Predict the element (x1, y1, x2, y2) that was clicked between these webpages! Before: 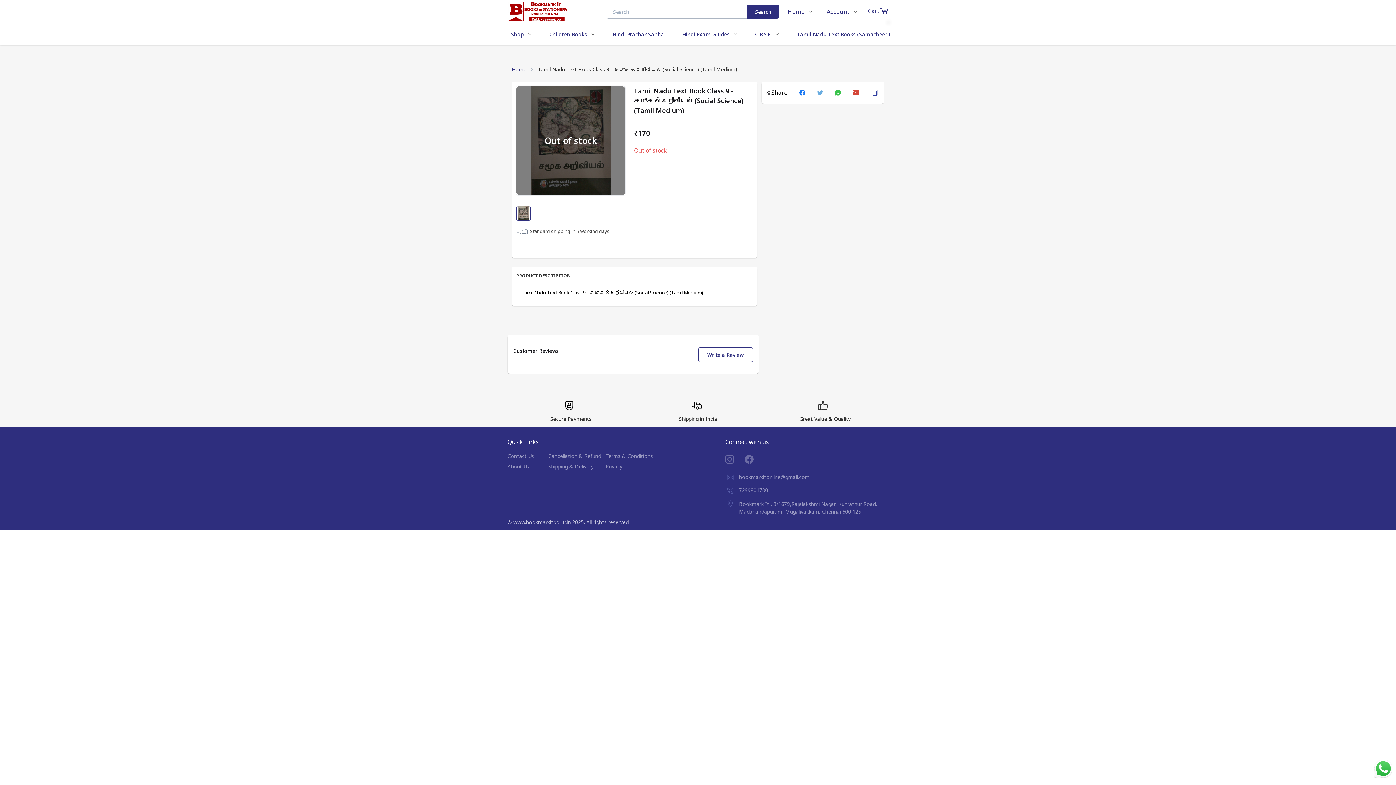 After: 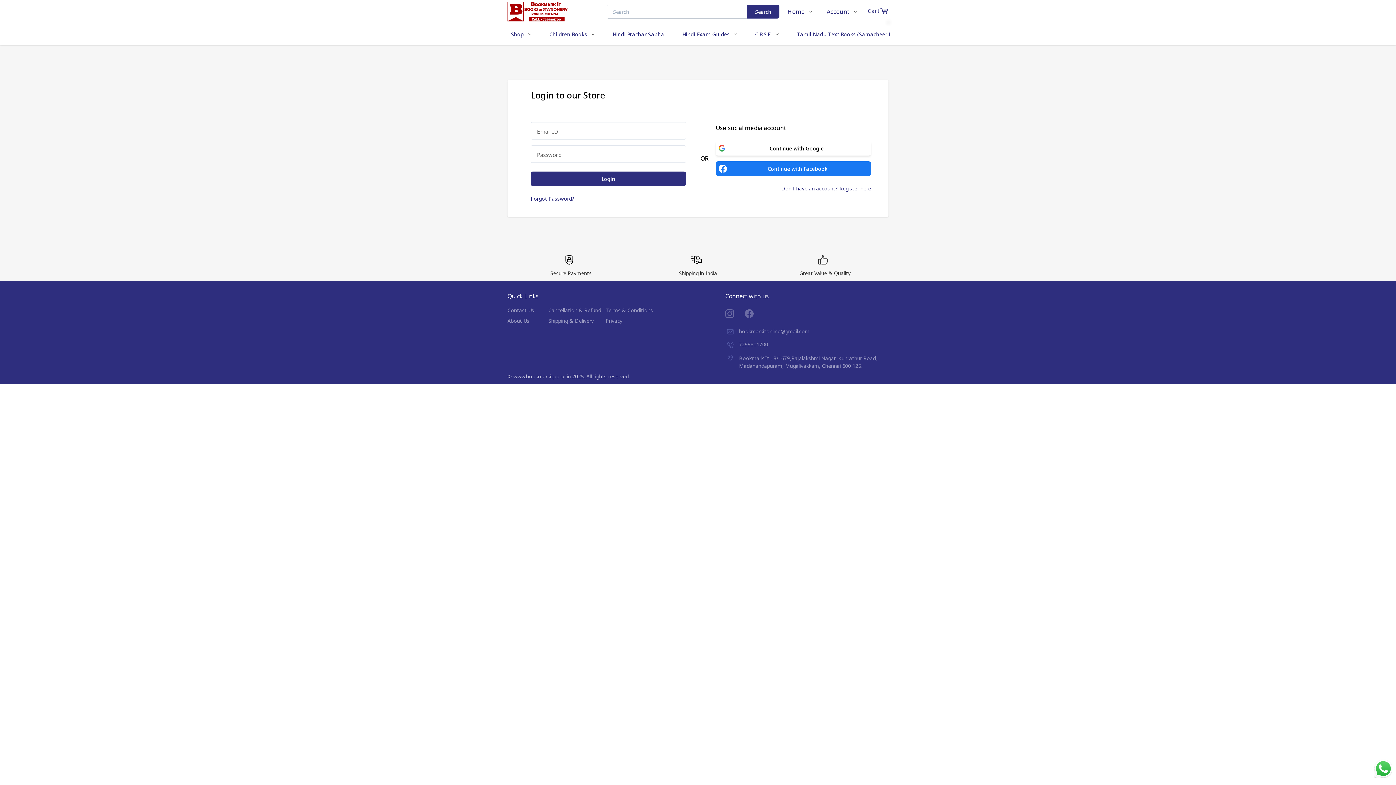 Action: label: Write a Review bbox: (698, 347, 752, 362)